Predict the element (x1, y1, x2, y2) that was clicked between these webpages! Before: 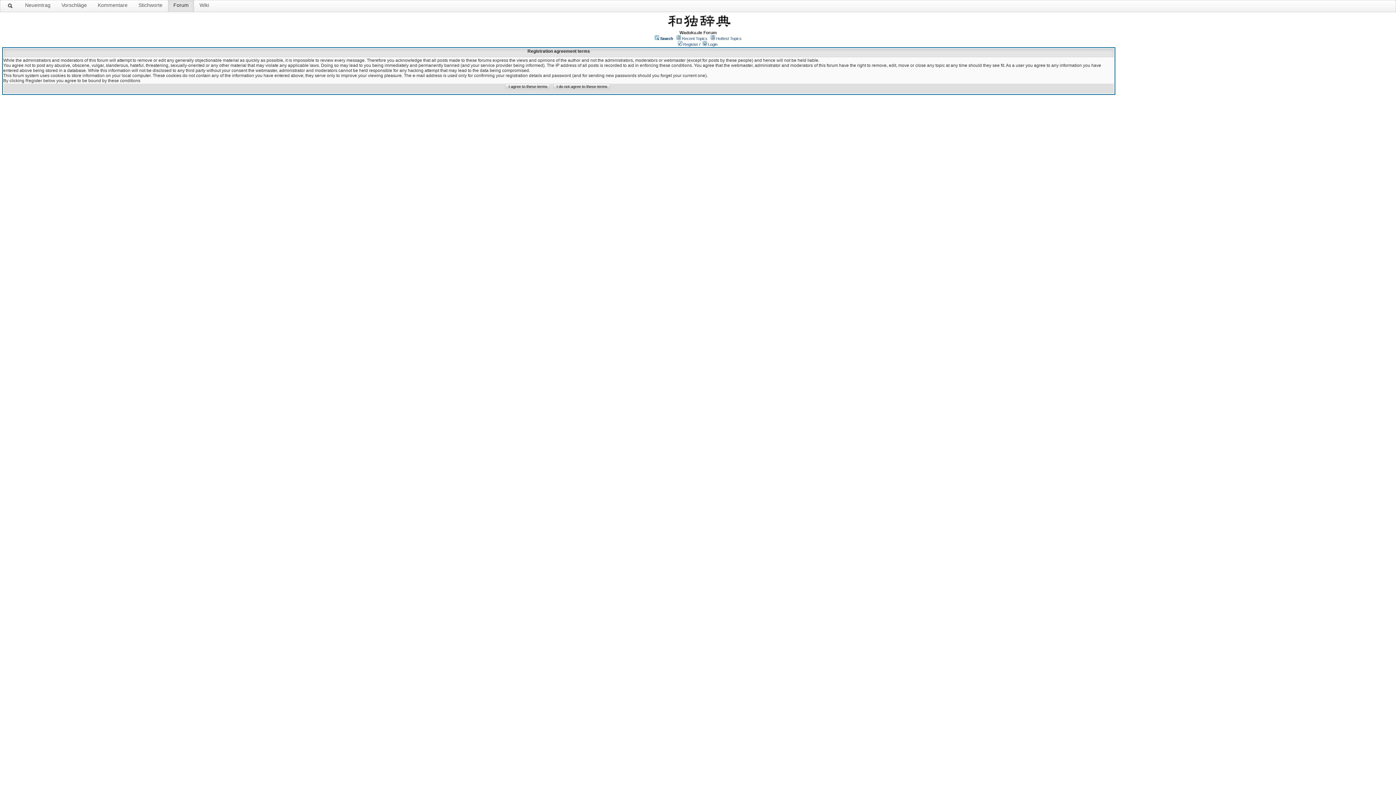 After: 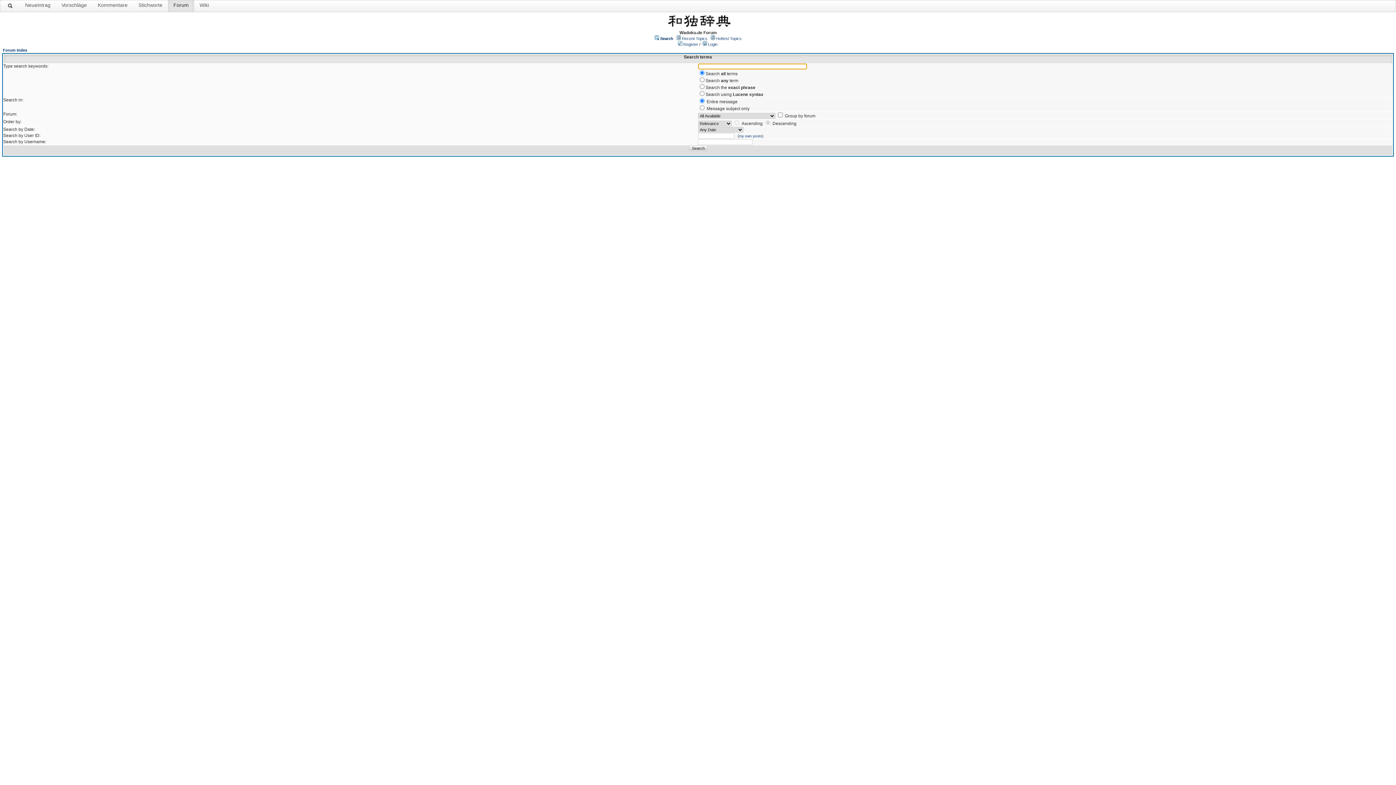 Action: bbox: (660, 36, 673, 40) label: Search